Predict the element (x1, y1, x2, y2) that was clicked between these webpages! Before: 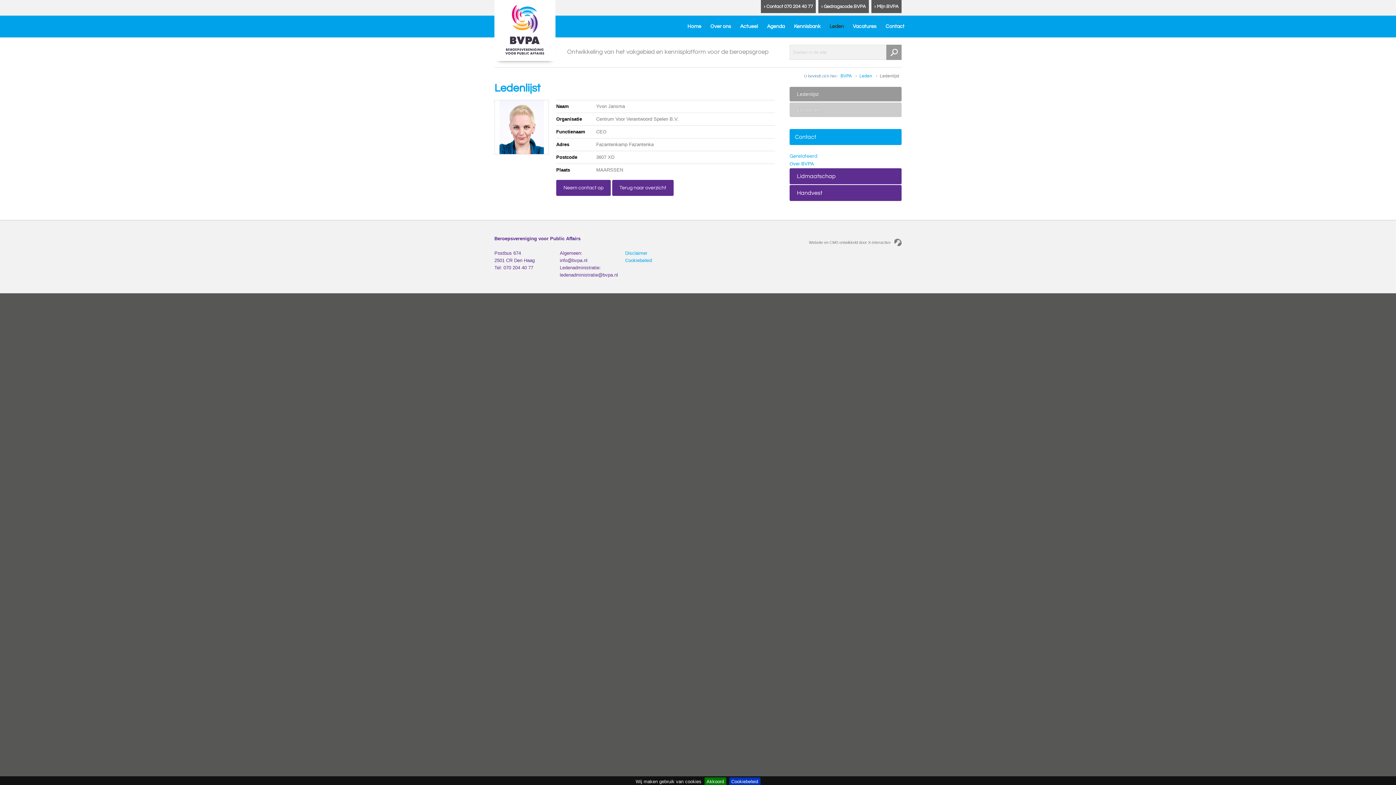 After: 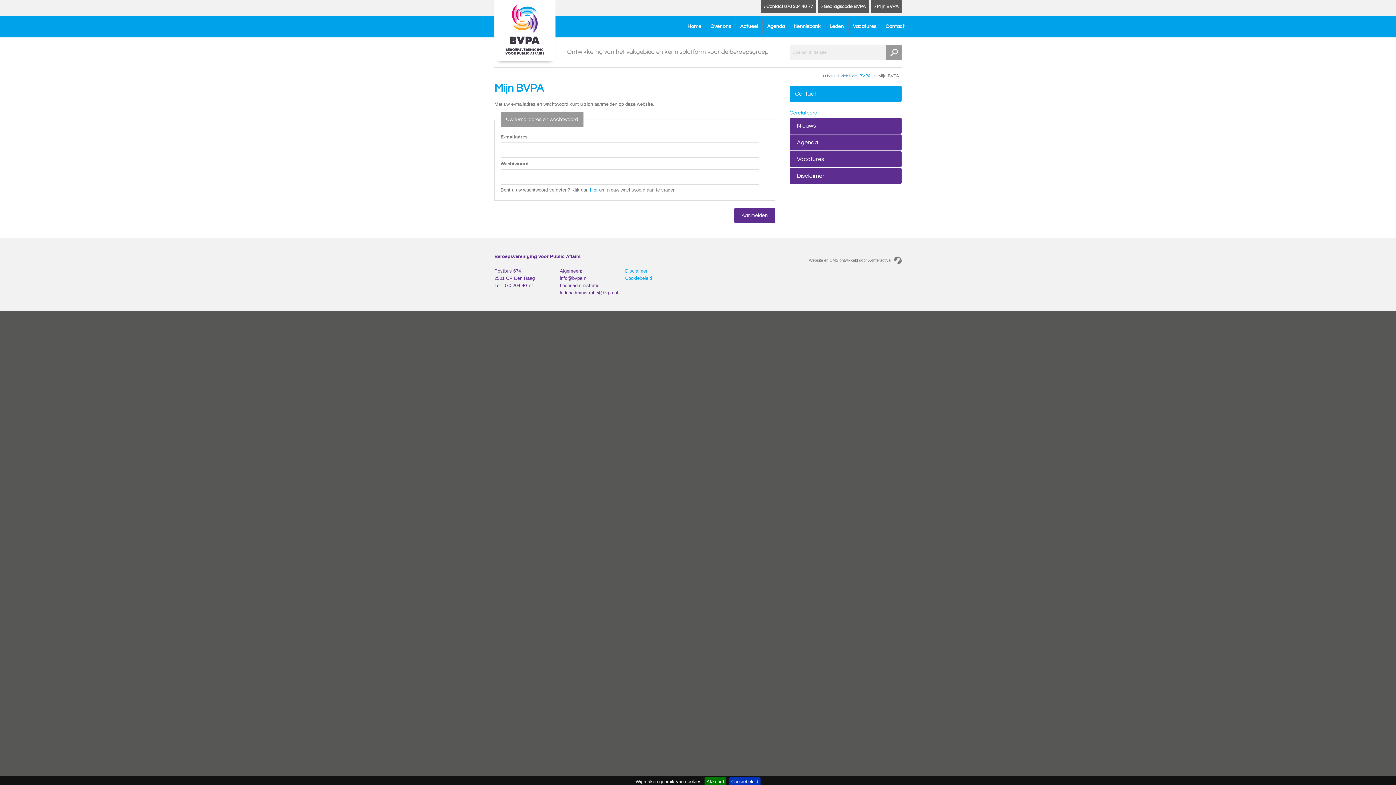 Action: label: › Mijn BVPA bbox: (871, 0, 901, 13)